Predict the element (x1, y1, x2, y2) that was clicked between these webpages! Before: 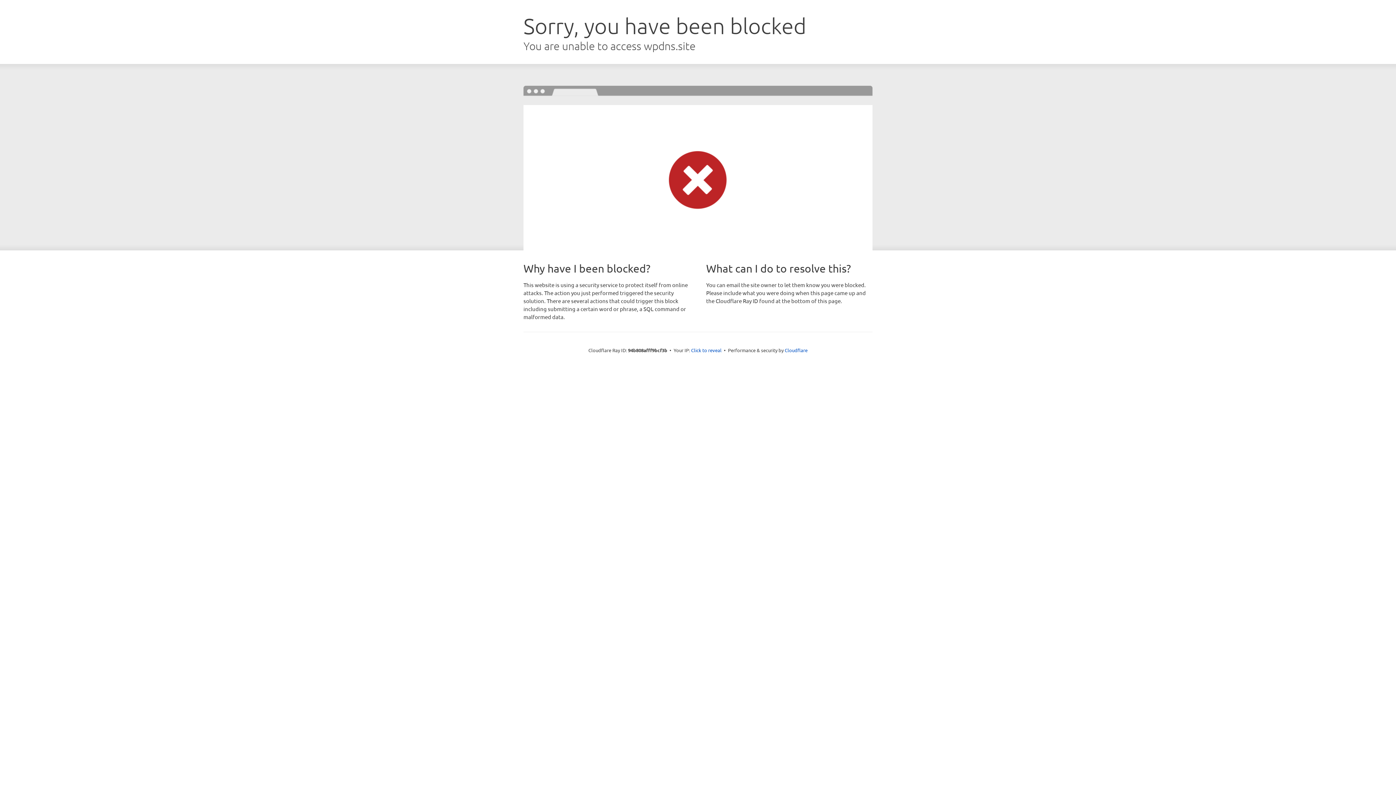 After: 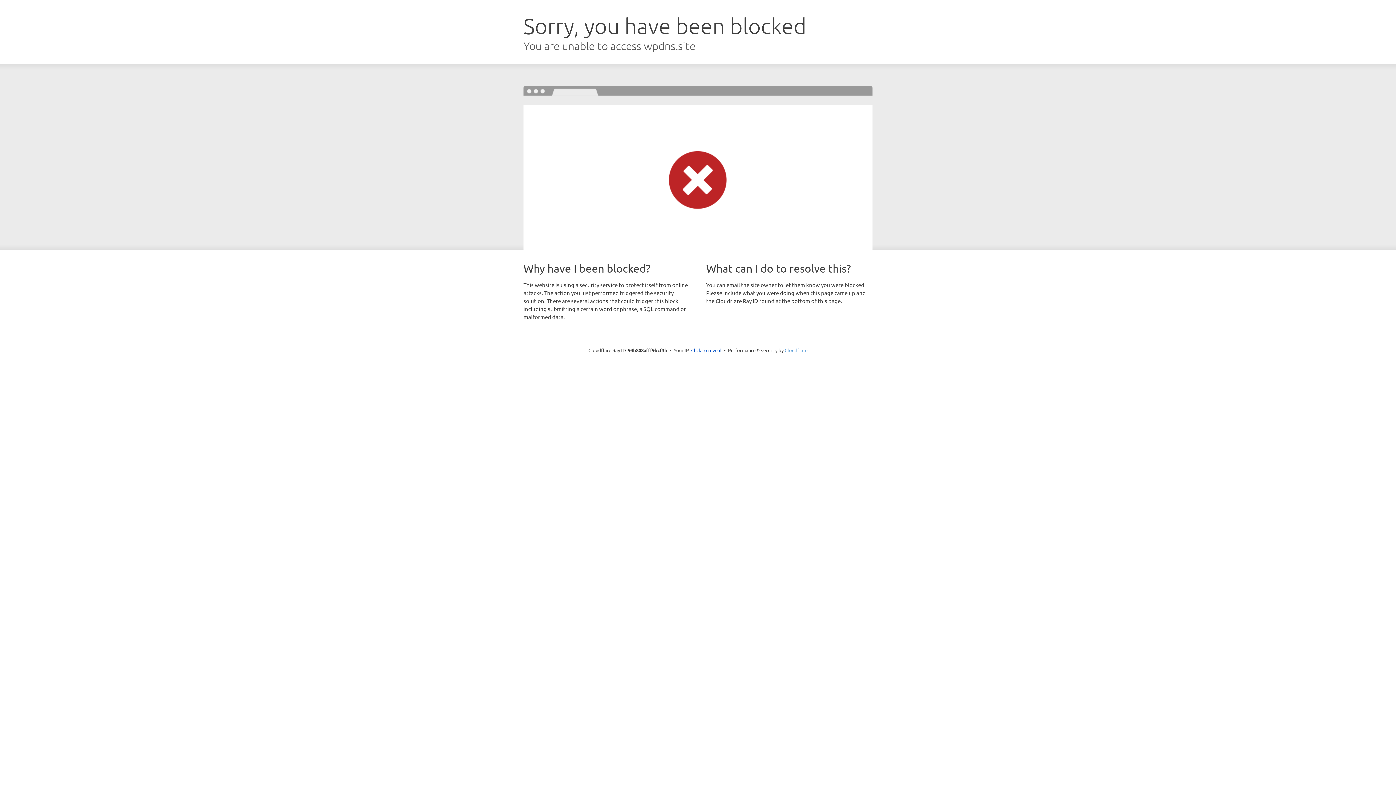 Action: bbox: (784, 347, 807, 353) label: Cloudflare